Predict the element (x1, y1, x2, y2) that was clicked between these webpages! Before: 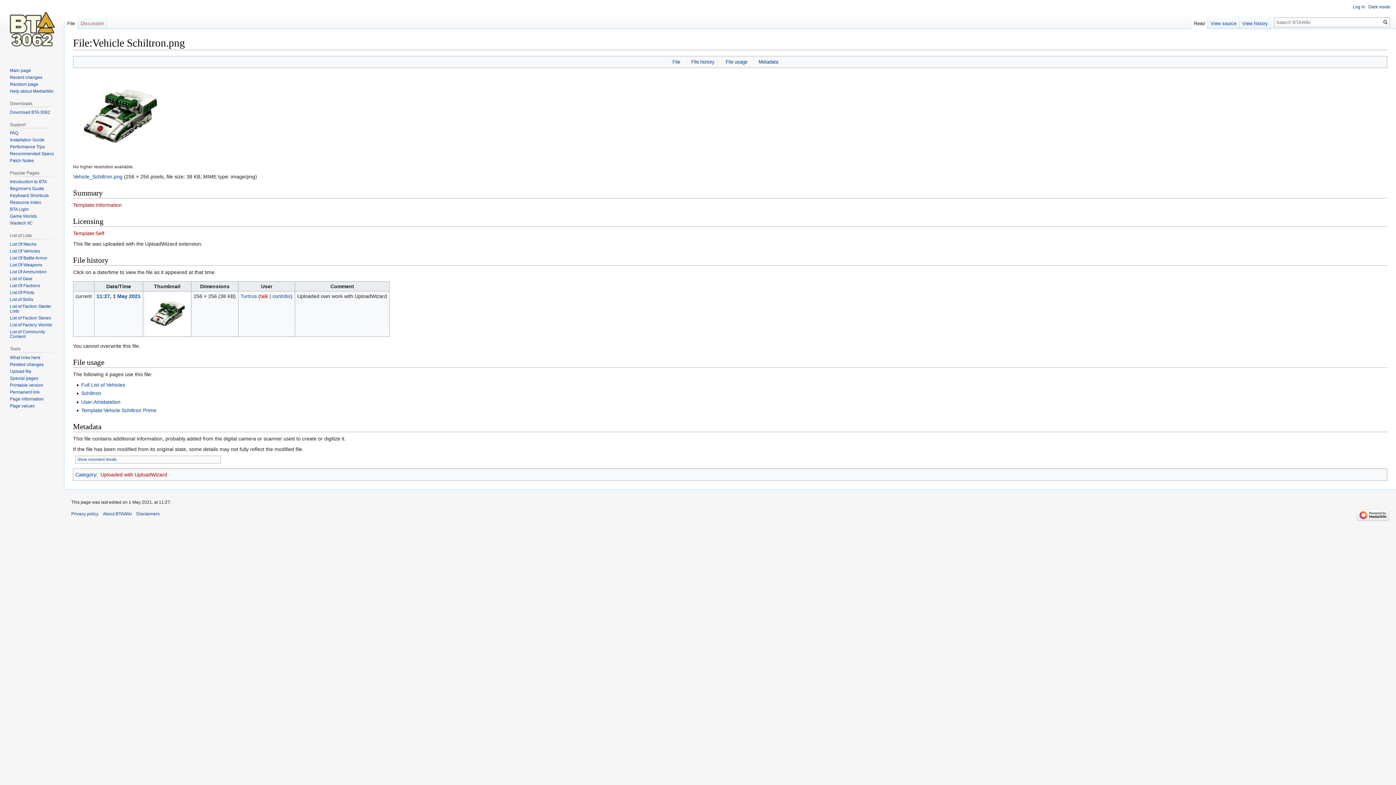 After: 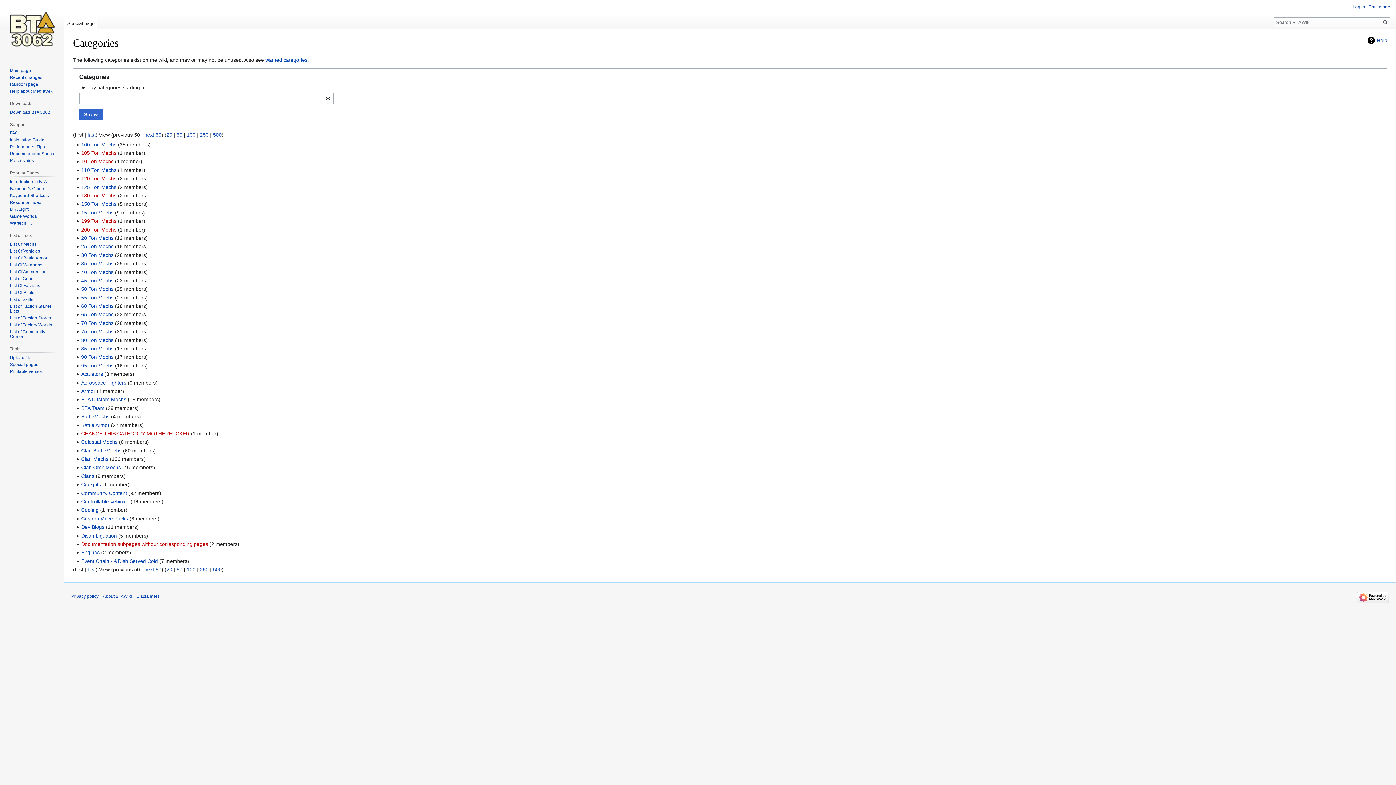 Action: label: Category bbox: (75, 472, 96, 477)